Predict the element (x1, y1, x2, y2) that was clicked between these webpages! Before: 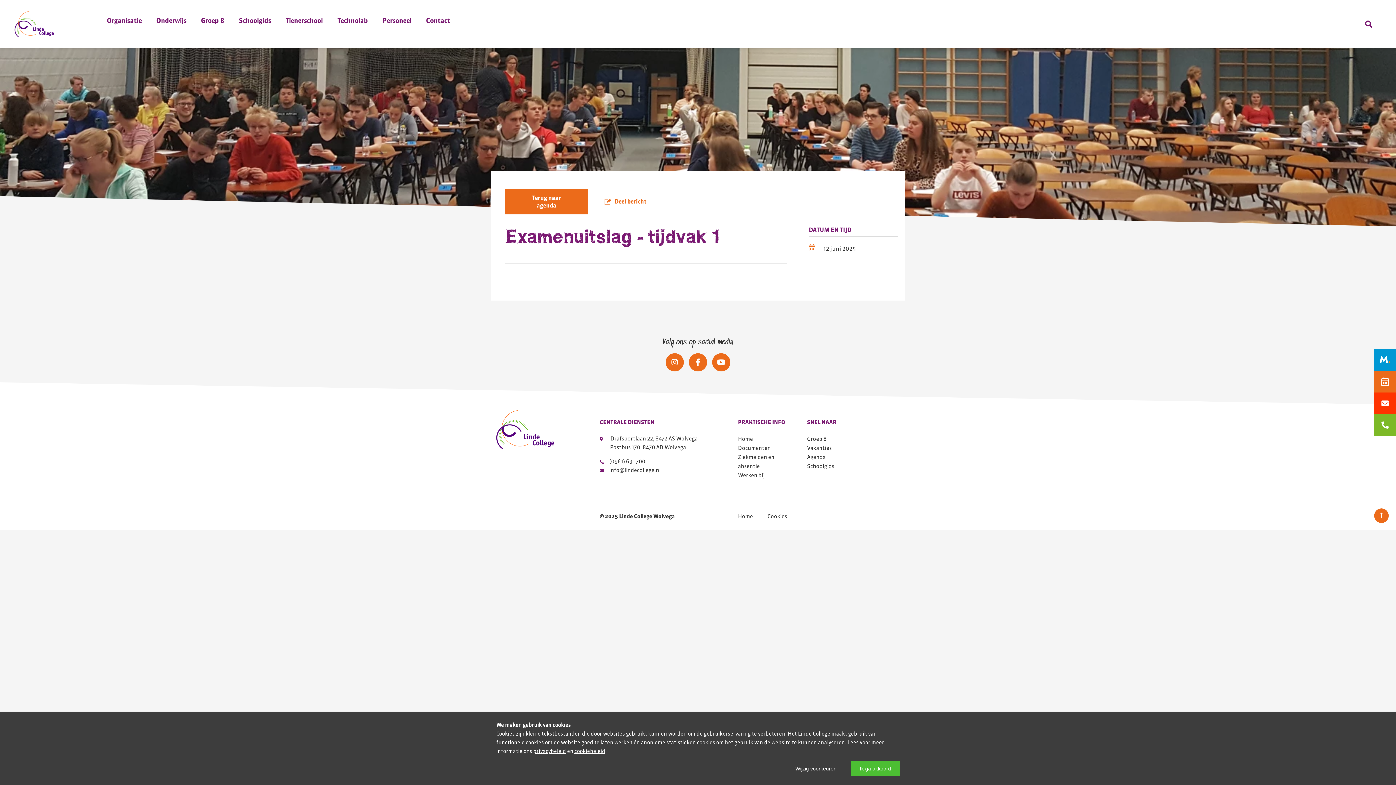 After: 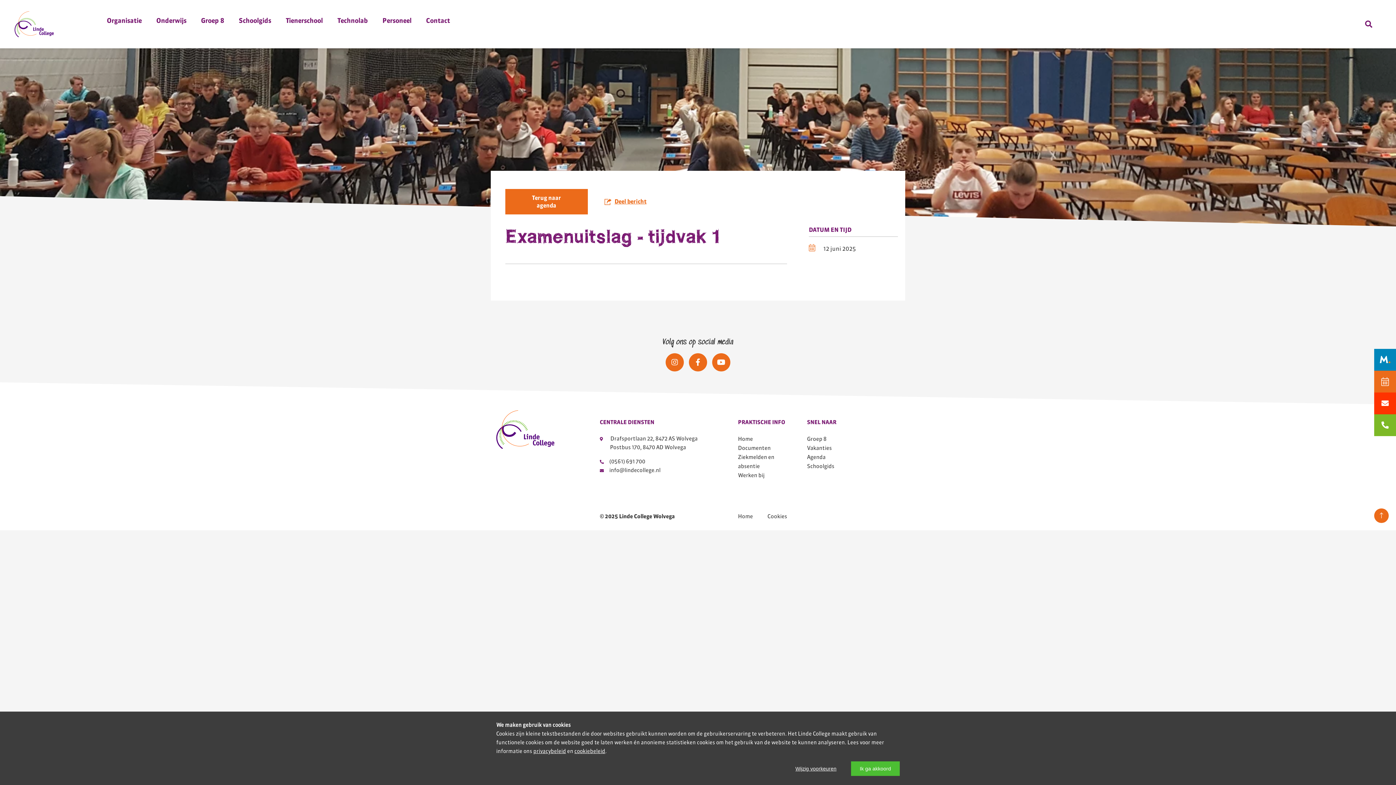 Action: bbox: (1374, 349, 1396, 370)